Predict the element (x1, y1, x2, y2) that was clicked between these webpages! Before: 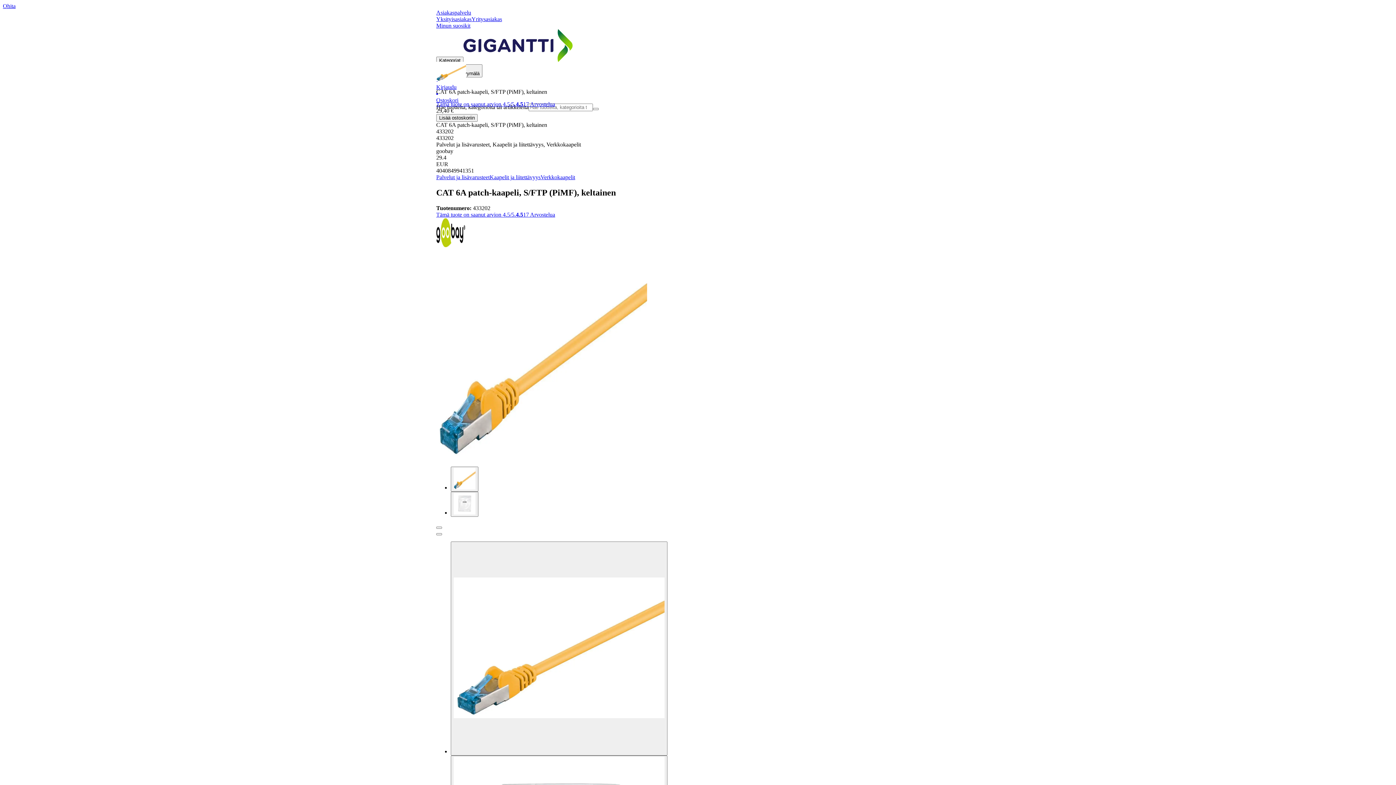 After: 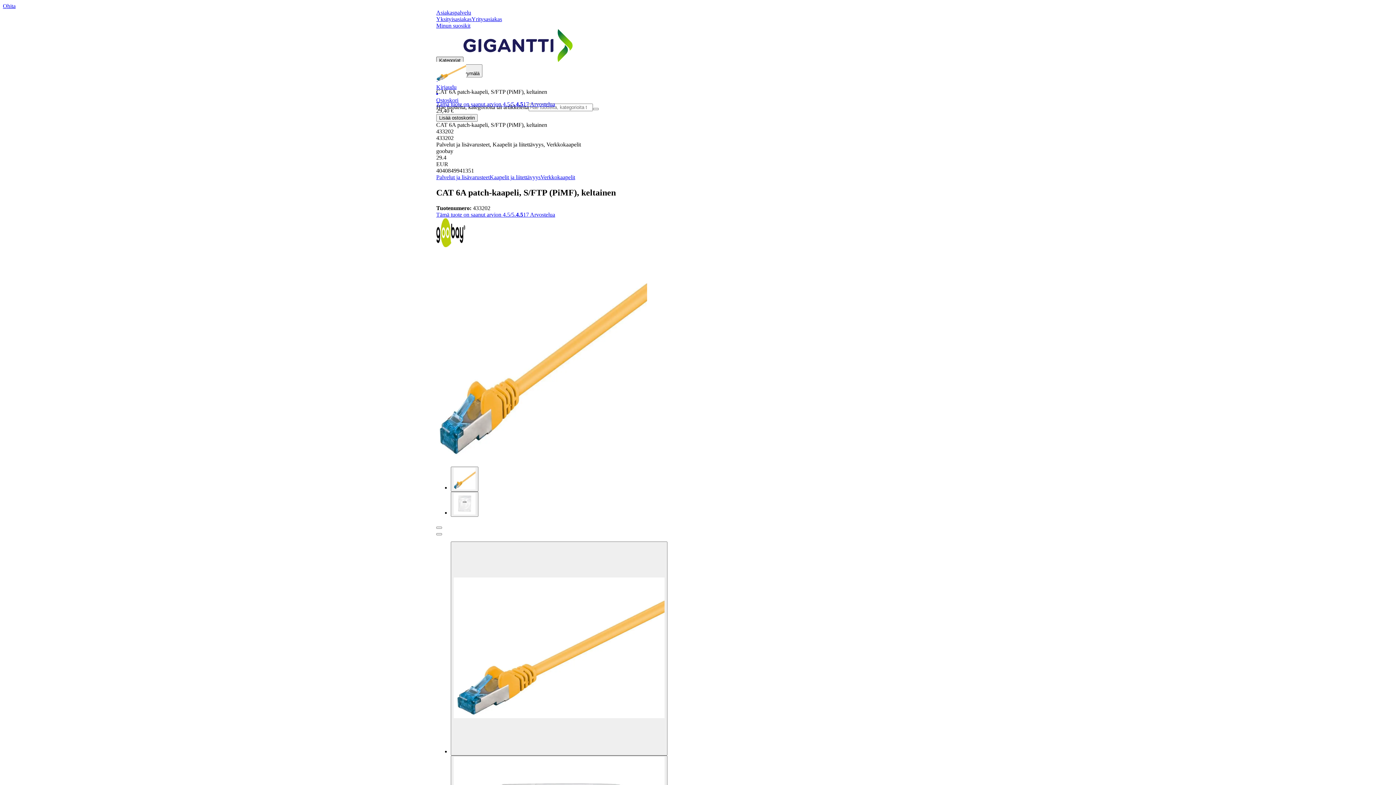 Action: bbox: (436, 56, 463, 64) label: Kategoriat